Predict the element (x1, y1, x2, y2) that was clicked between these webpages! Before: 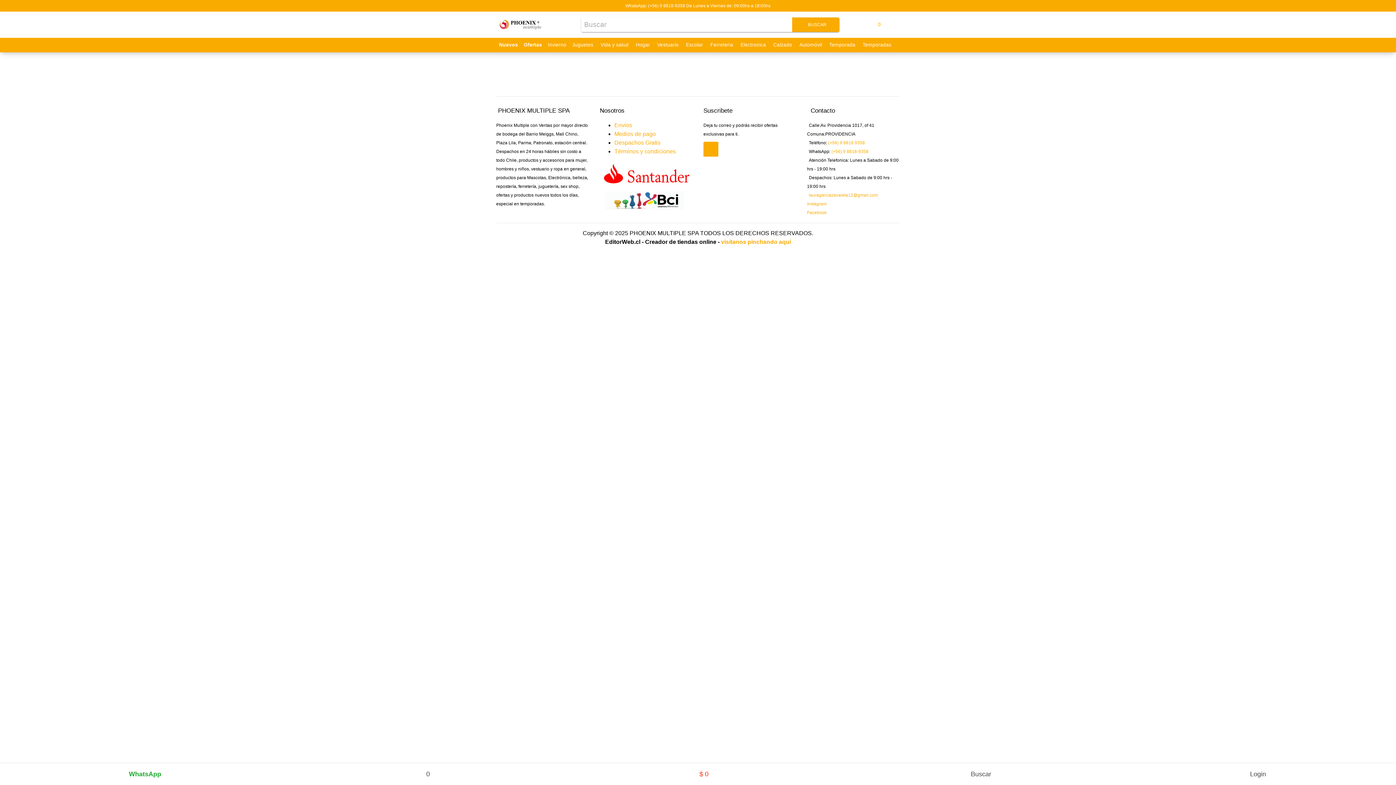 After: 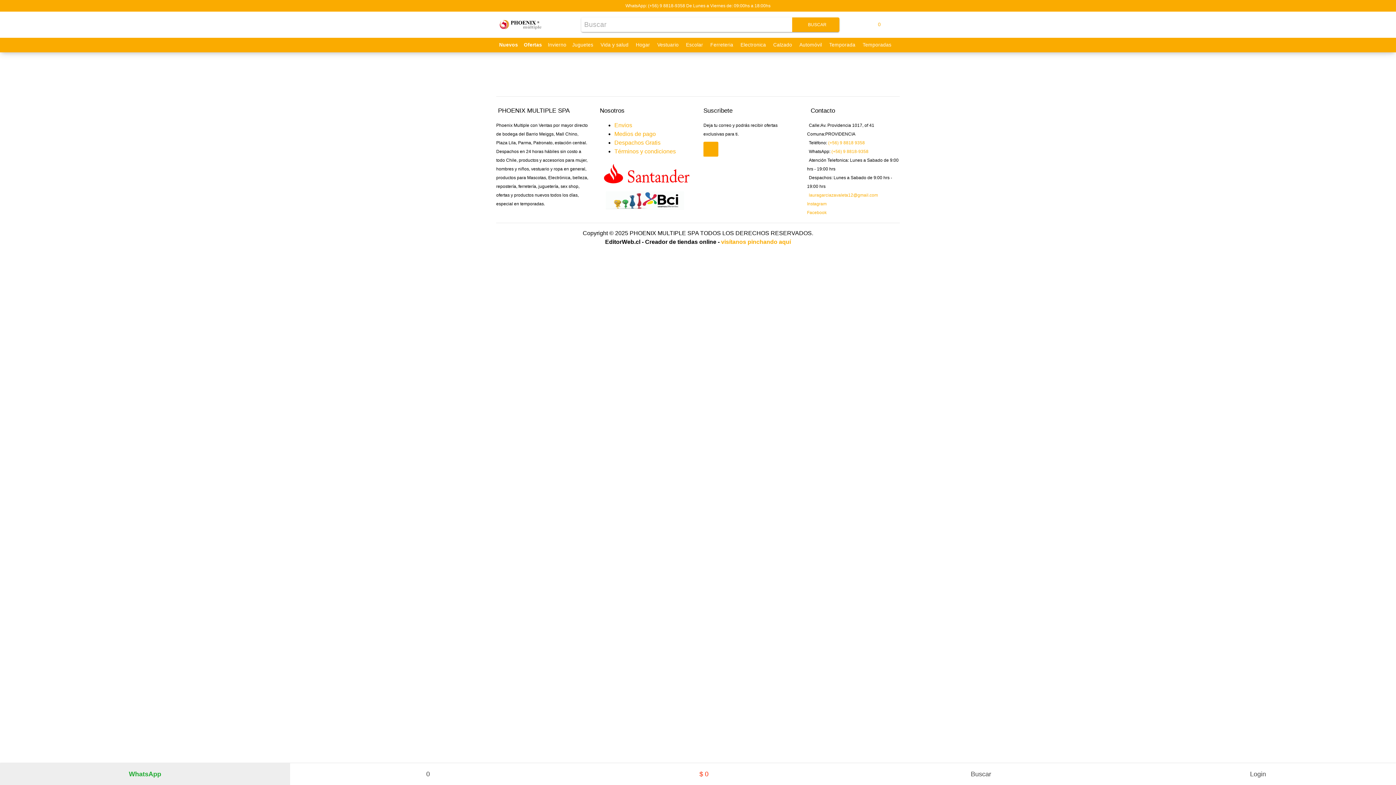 Action: label: WhatsApp bbox: (0, 763, 290, 785)